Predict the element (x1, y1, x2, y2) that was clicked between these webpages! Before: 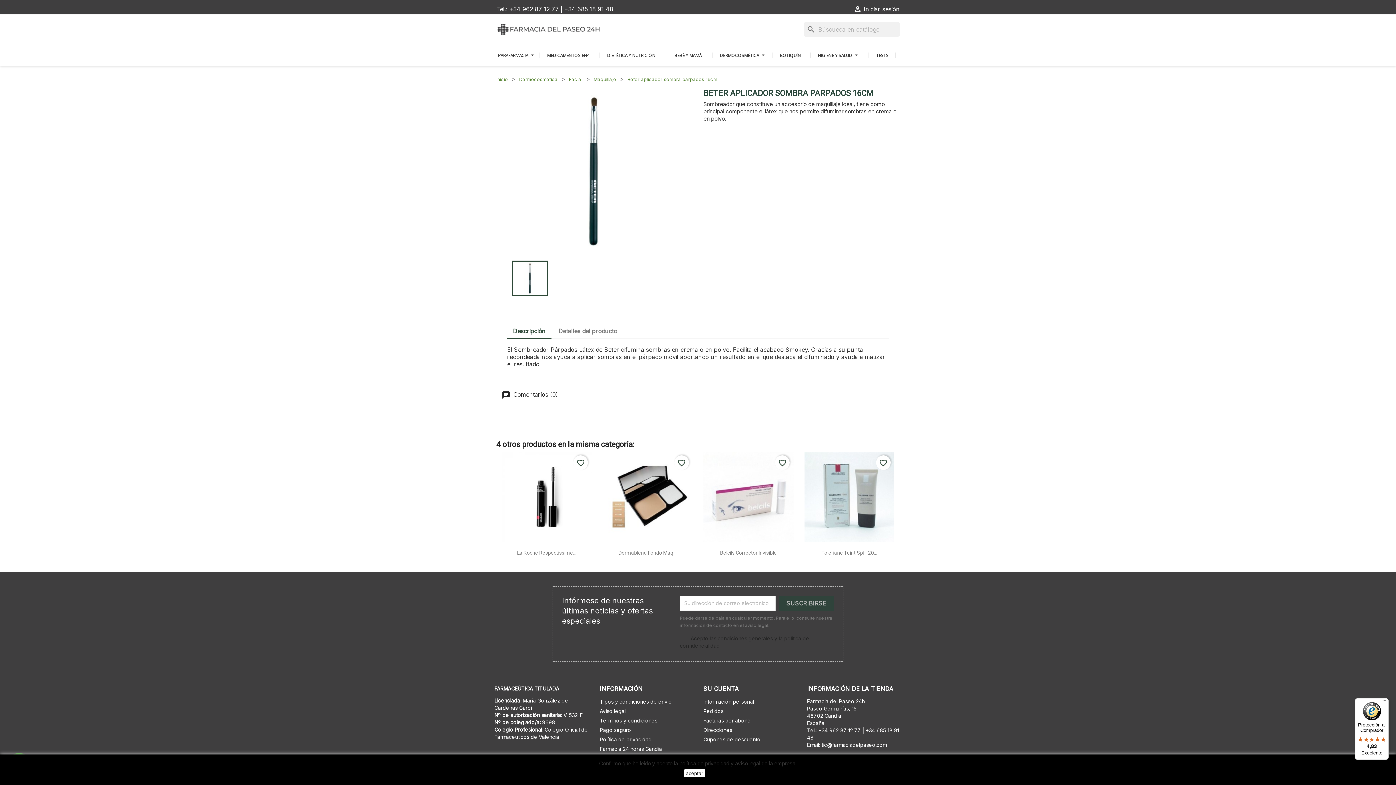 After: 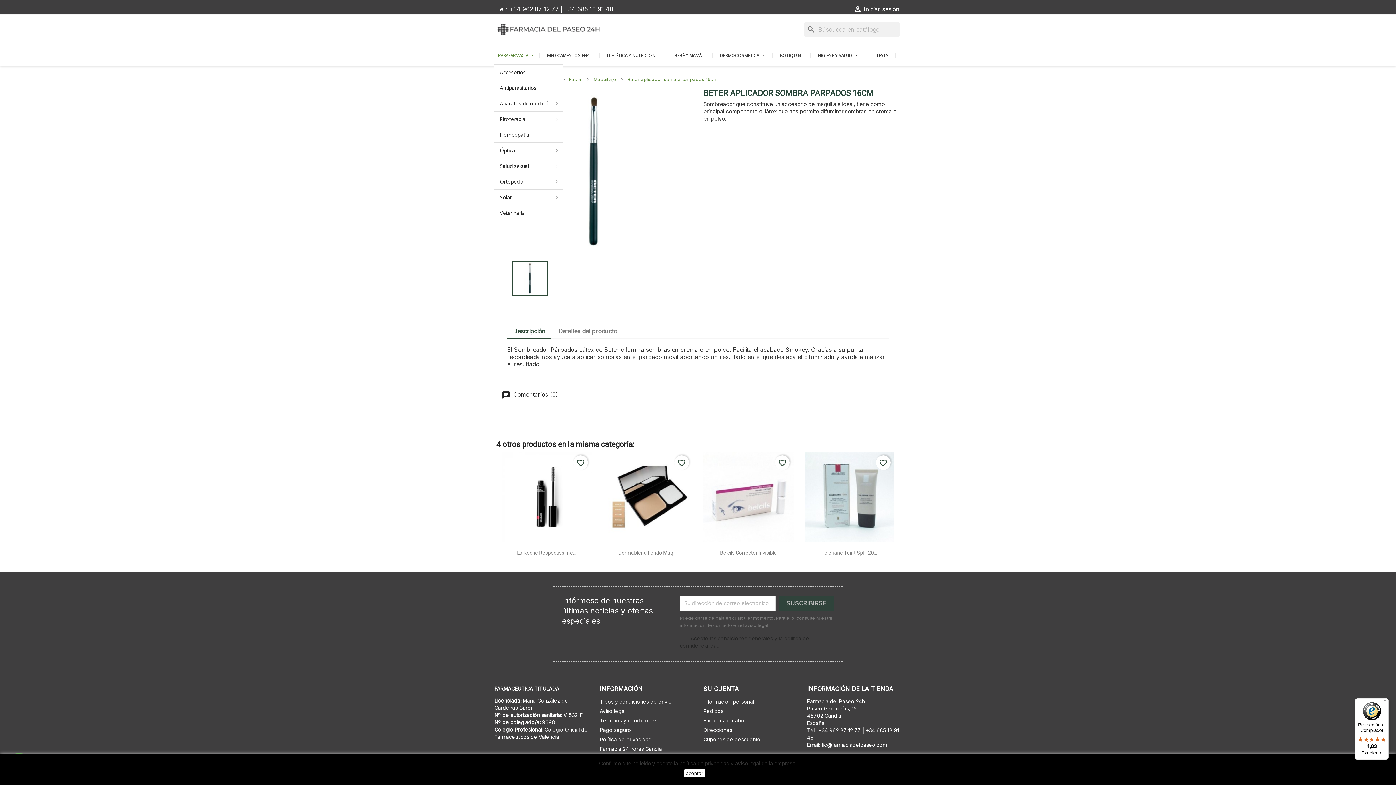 Action: bbox: (494, 46, 536, 64) label: PARAFARMACIA